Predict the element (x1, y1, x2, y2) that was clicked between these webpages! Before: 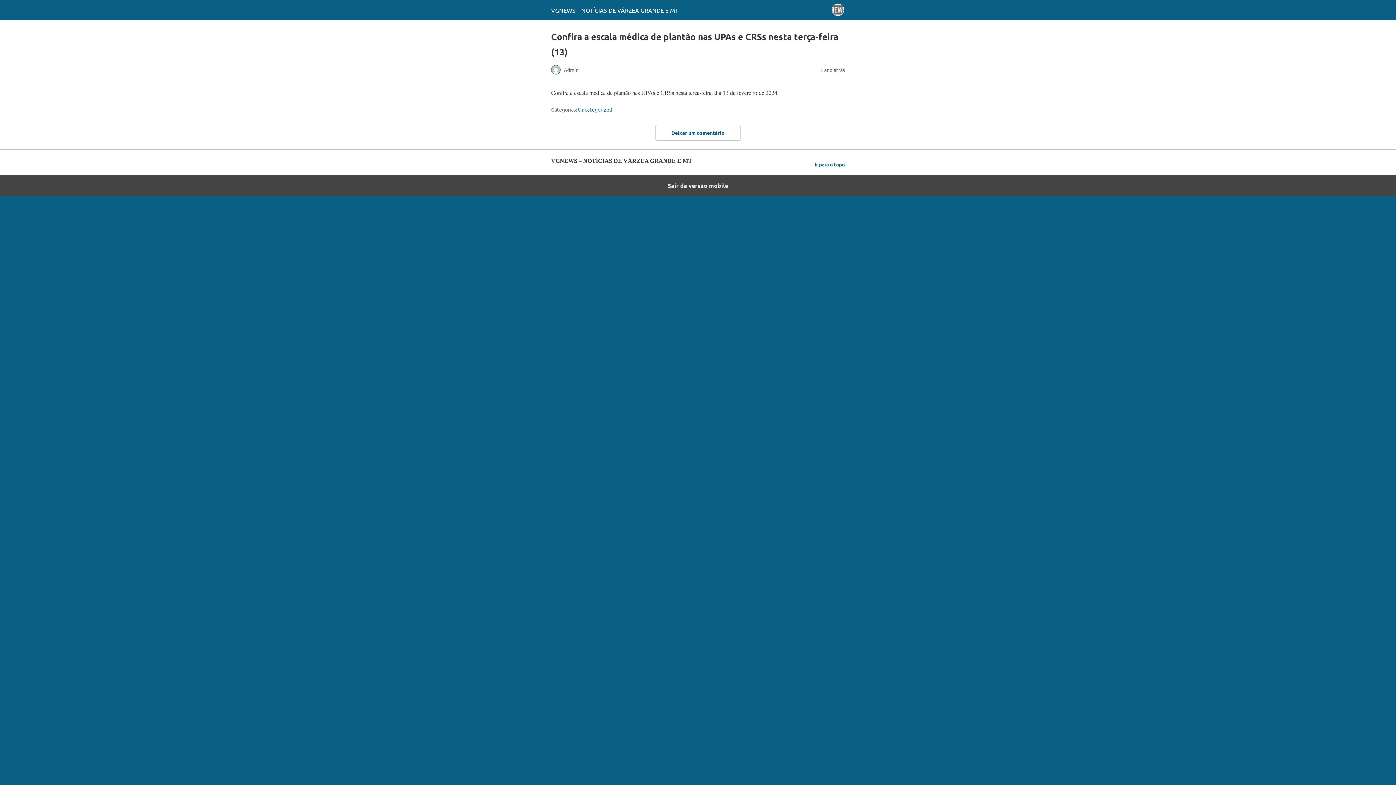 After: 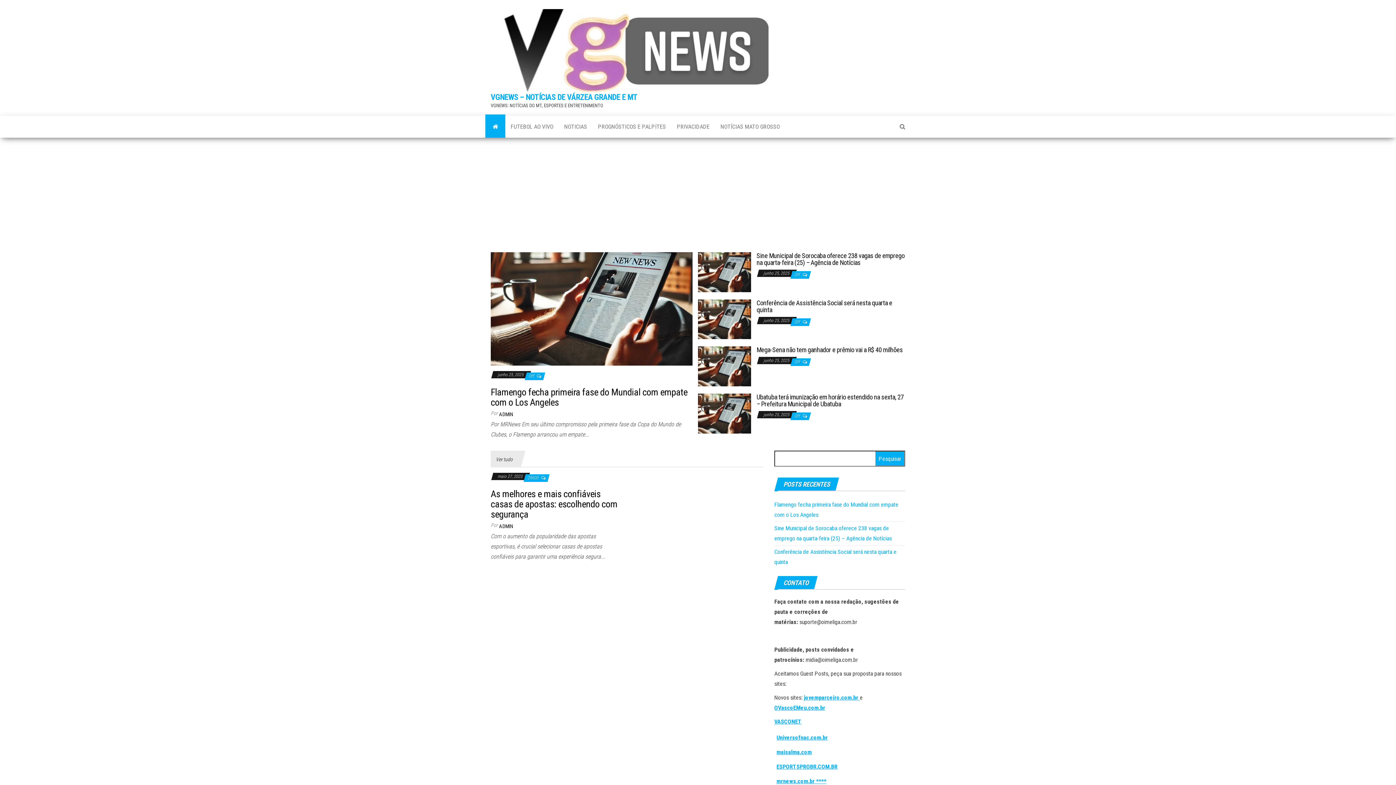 Action: bbox: (551, 6, 678, 13) label: VGNEWS – NOTÍCIAS DE VÁRZEA GRANDE E MT